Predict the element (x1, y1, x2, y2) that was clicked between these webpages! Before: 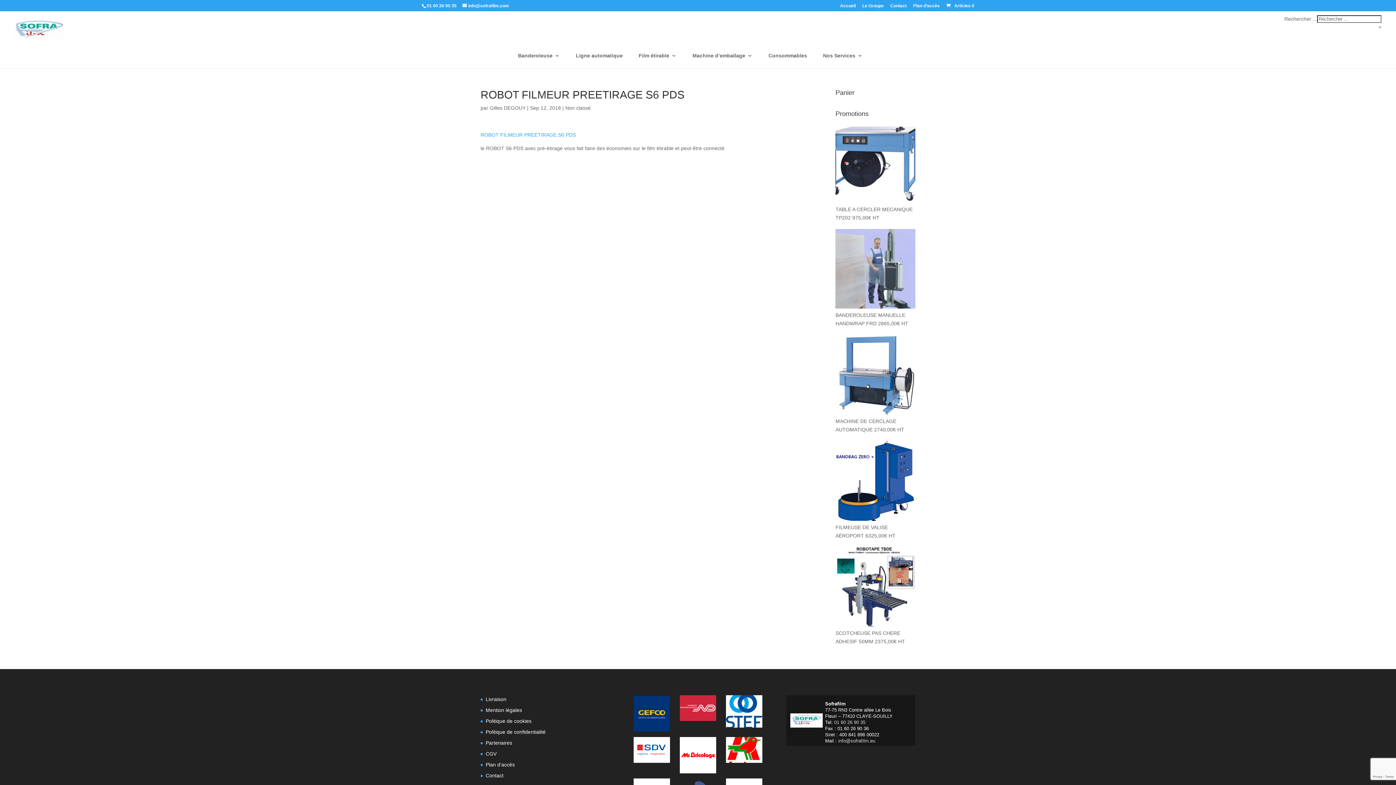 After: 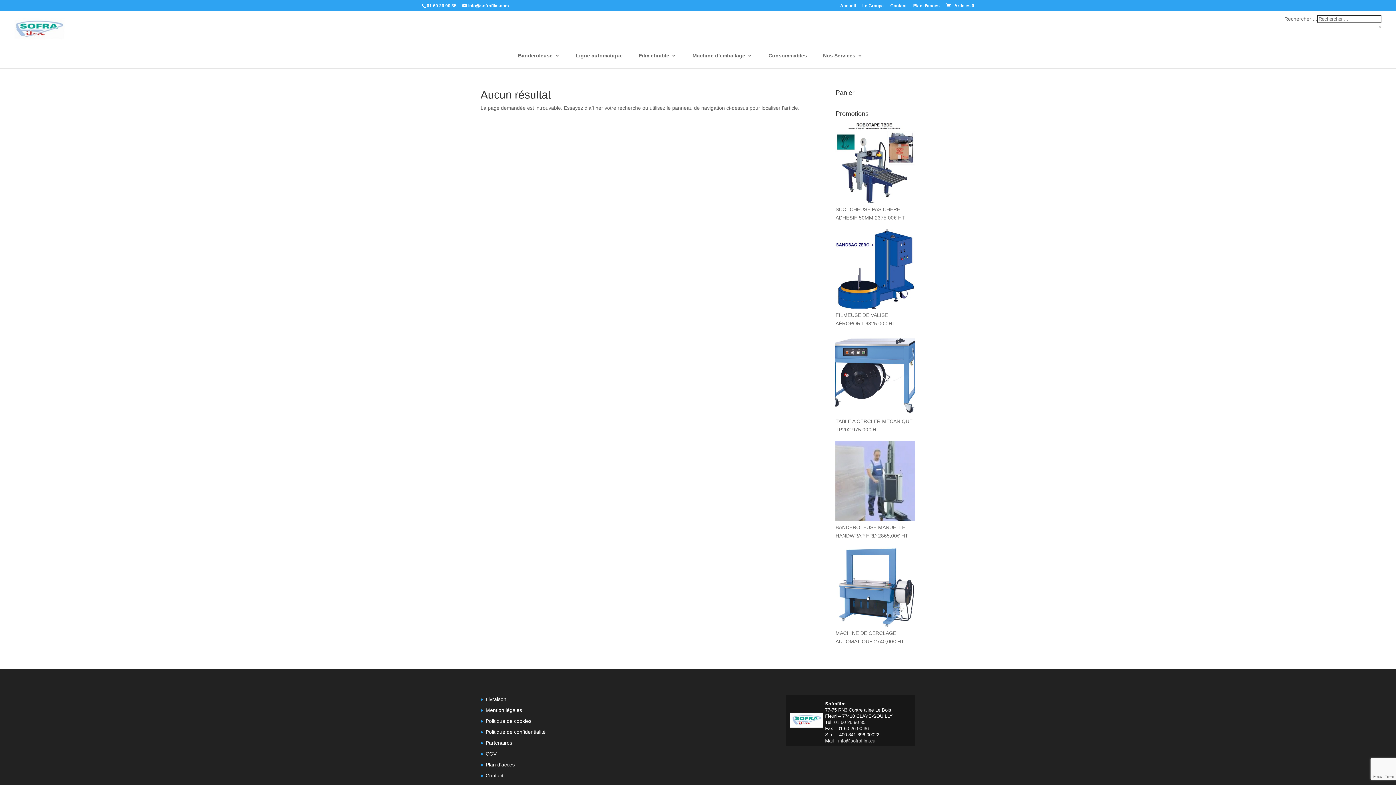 Action: bbox: (489, 105, 525, 110) label: Gilles DEGOUY